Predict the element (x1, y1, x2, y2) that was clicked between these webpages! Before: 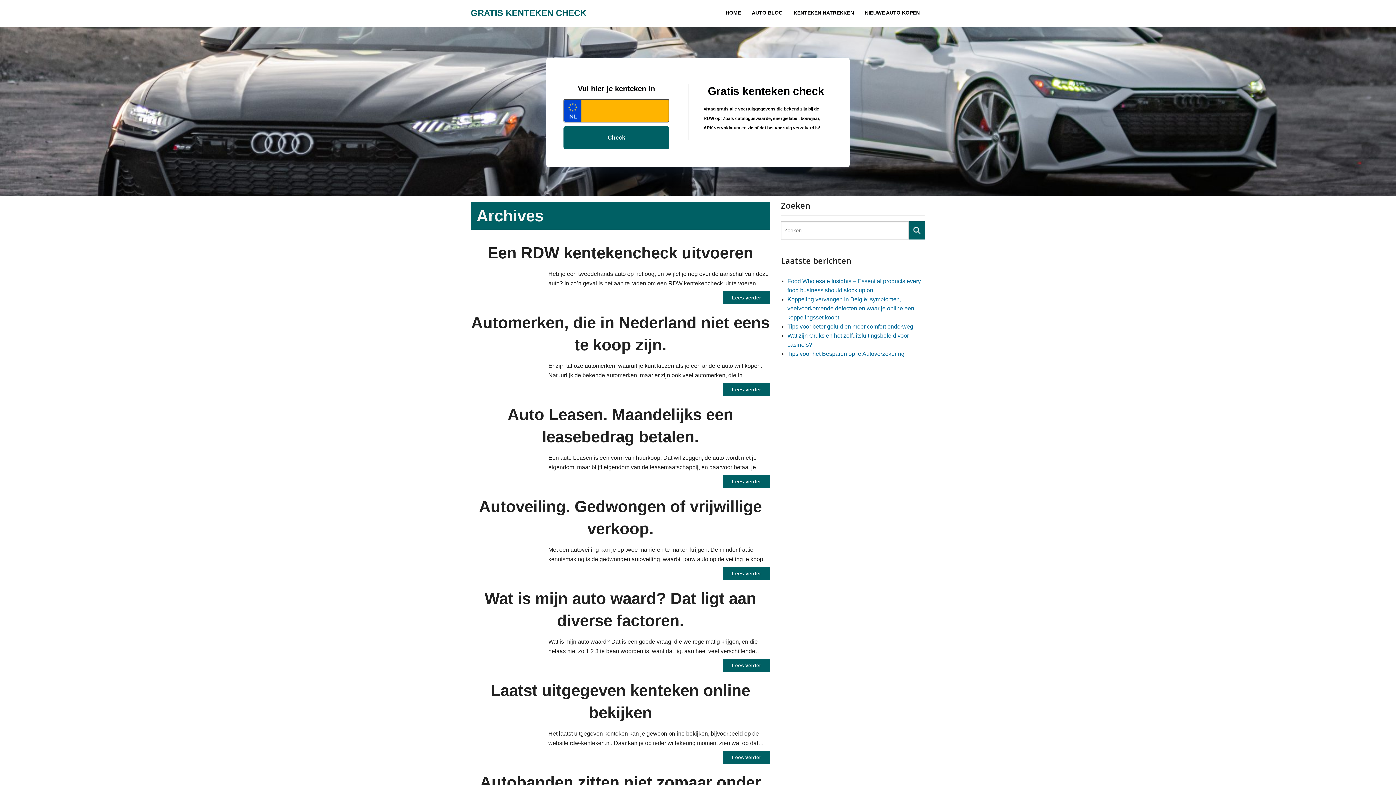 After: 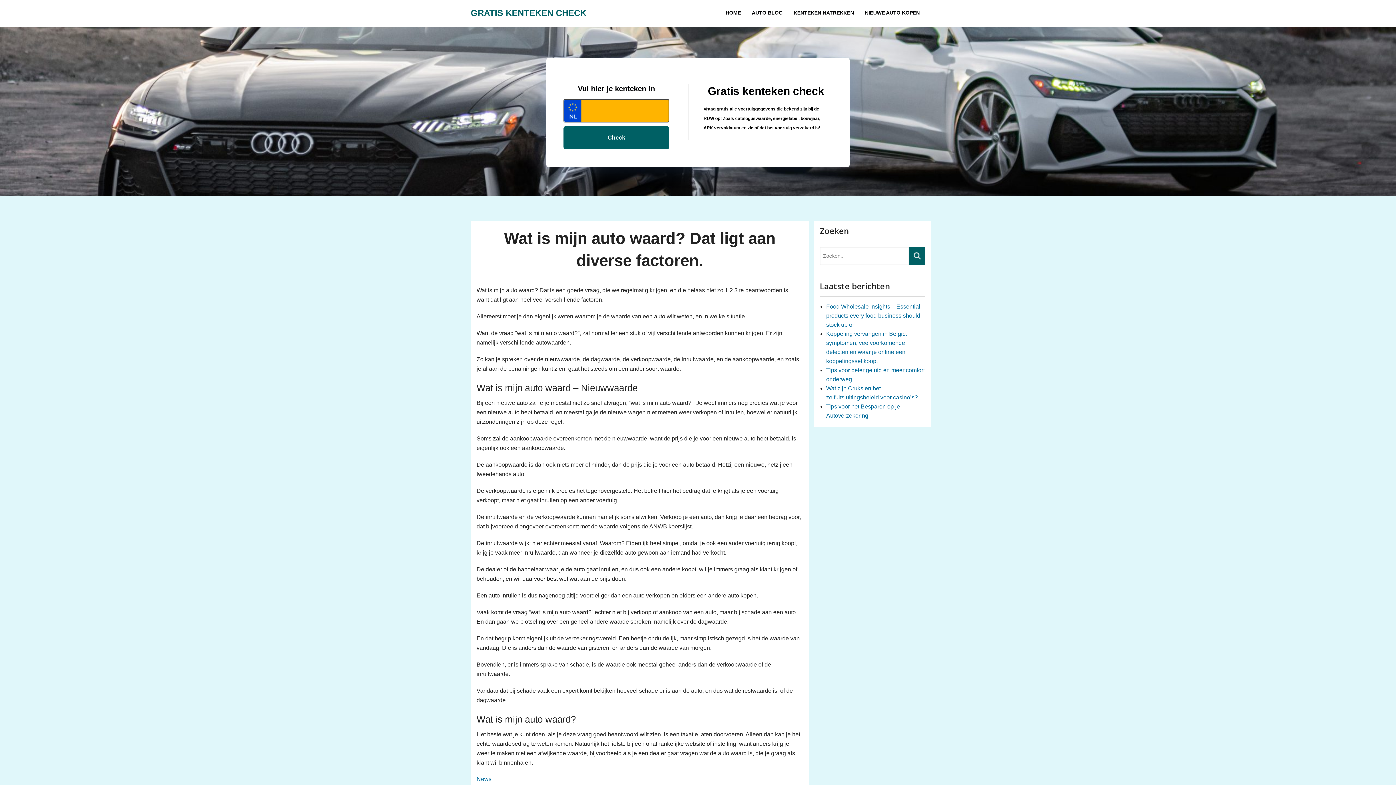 Action: bbox: (723, 659, 770, 672) label: Lees verder